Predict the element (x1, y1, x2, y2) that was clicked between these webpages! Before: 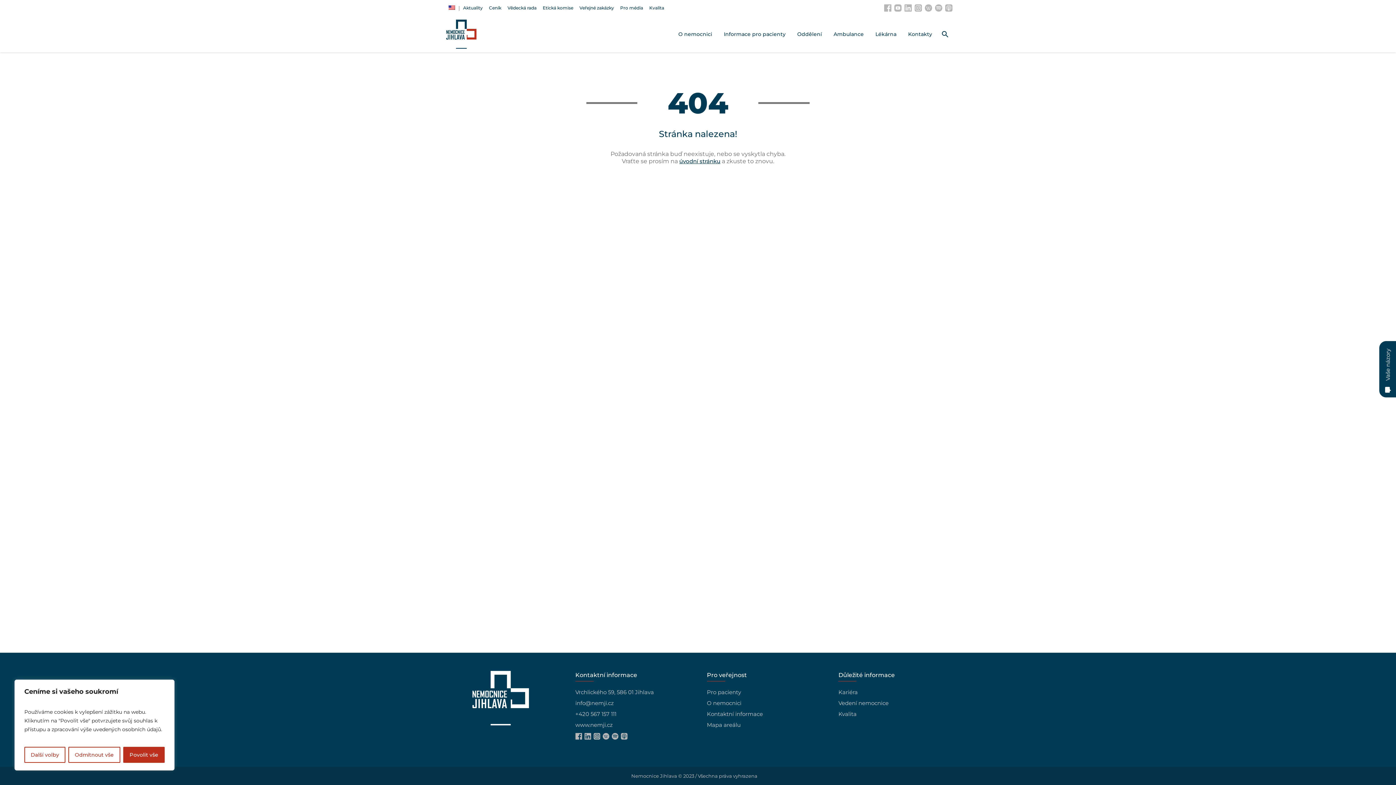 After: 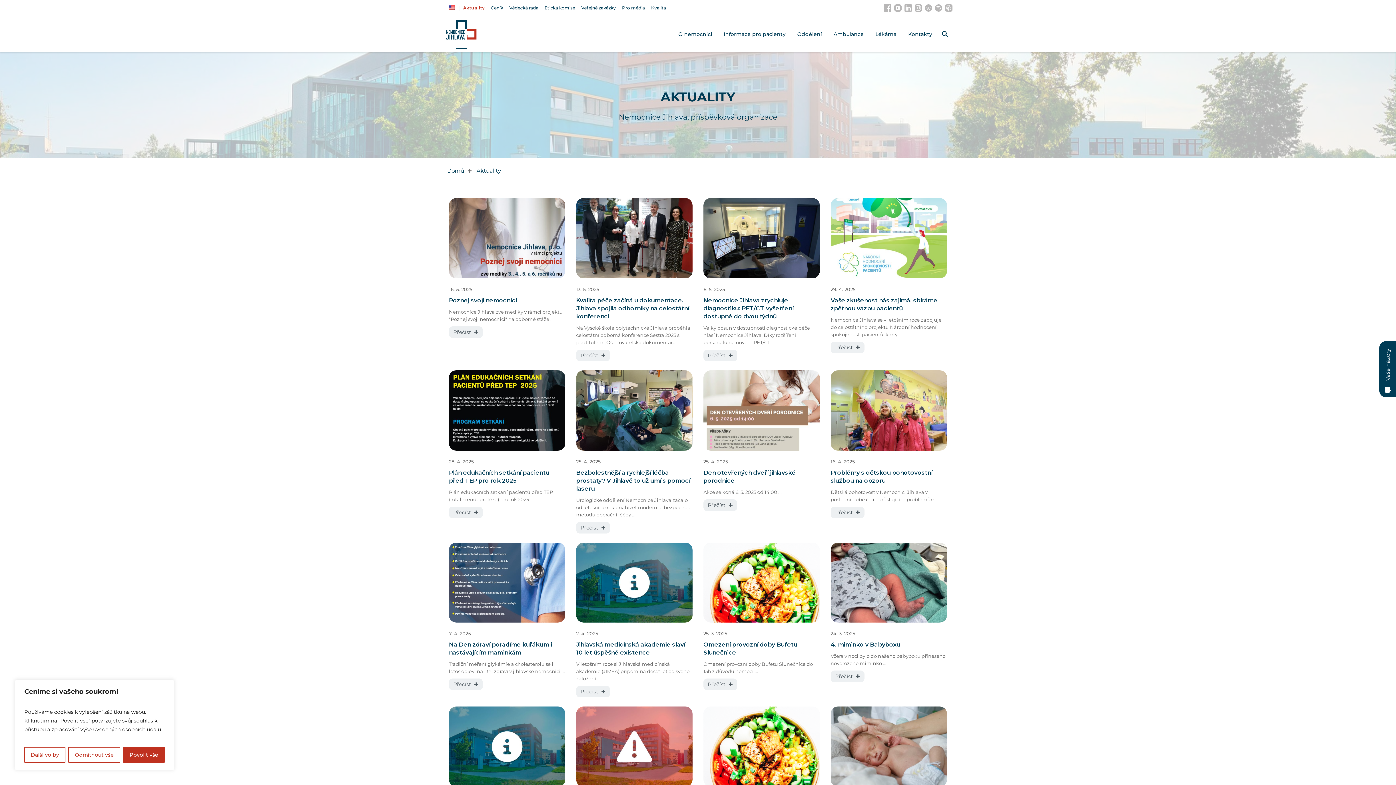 Action: bbox: (460, 0, 485, 15) label: Aktuality